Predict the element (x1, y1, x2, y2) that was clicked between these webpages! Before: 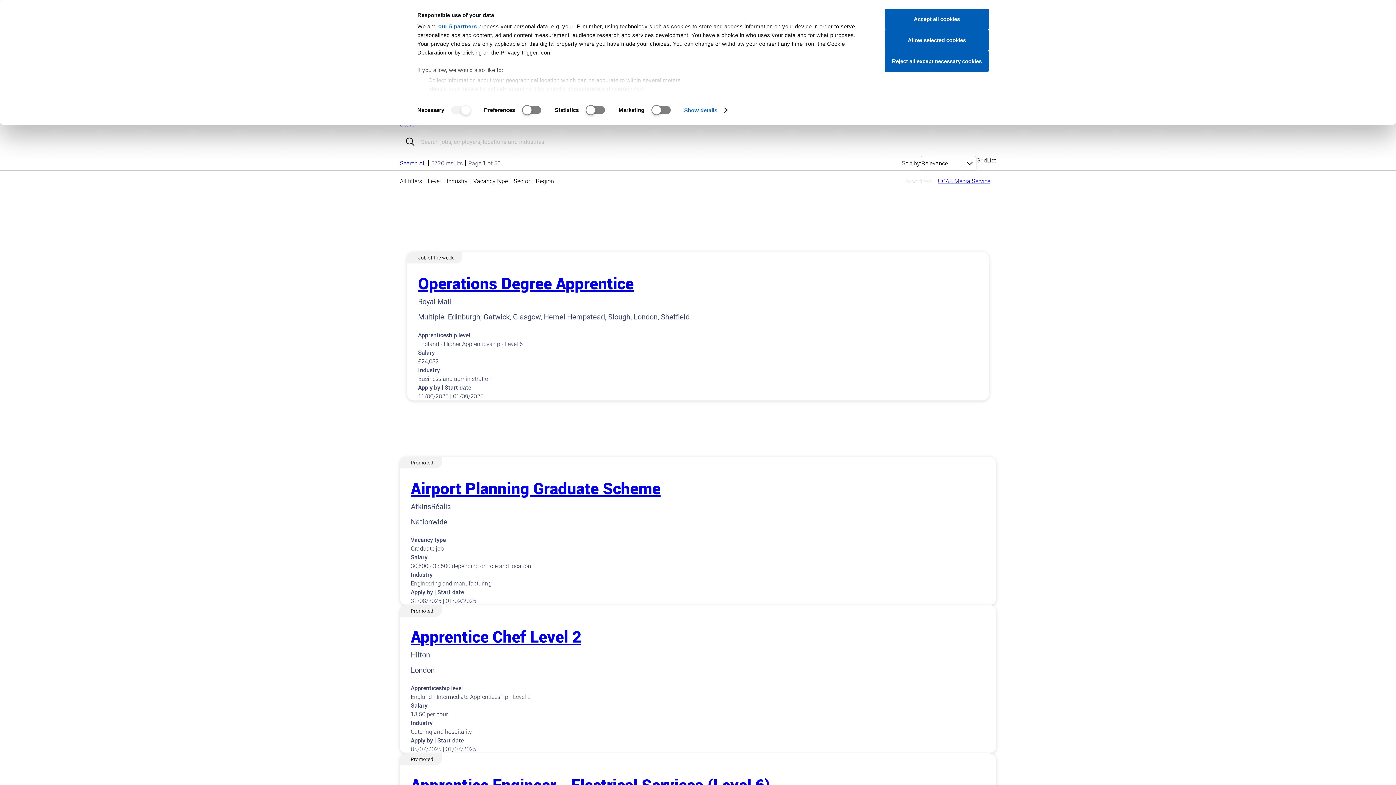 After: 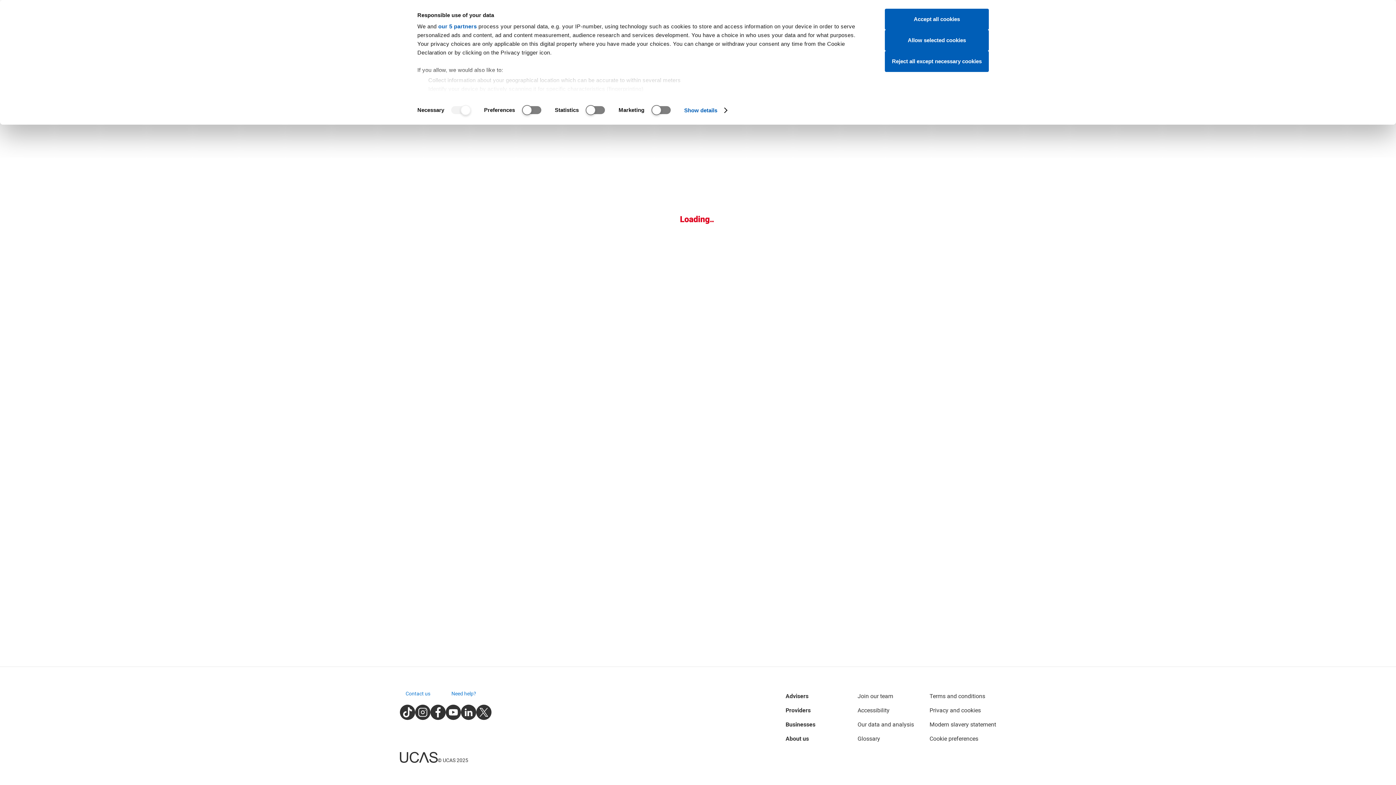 Action: label: Airport Planning Graduate Scheme bbox: (410, 477, 660, 498)